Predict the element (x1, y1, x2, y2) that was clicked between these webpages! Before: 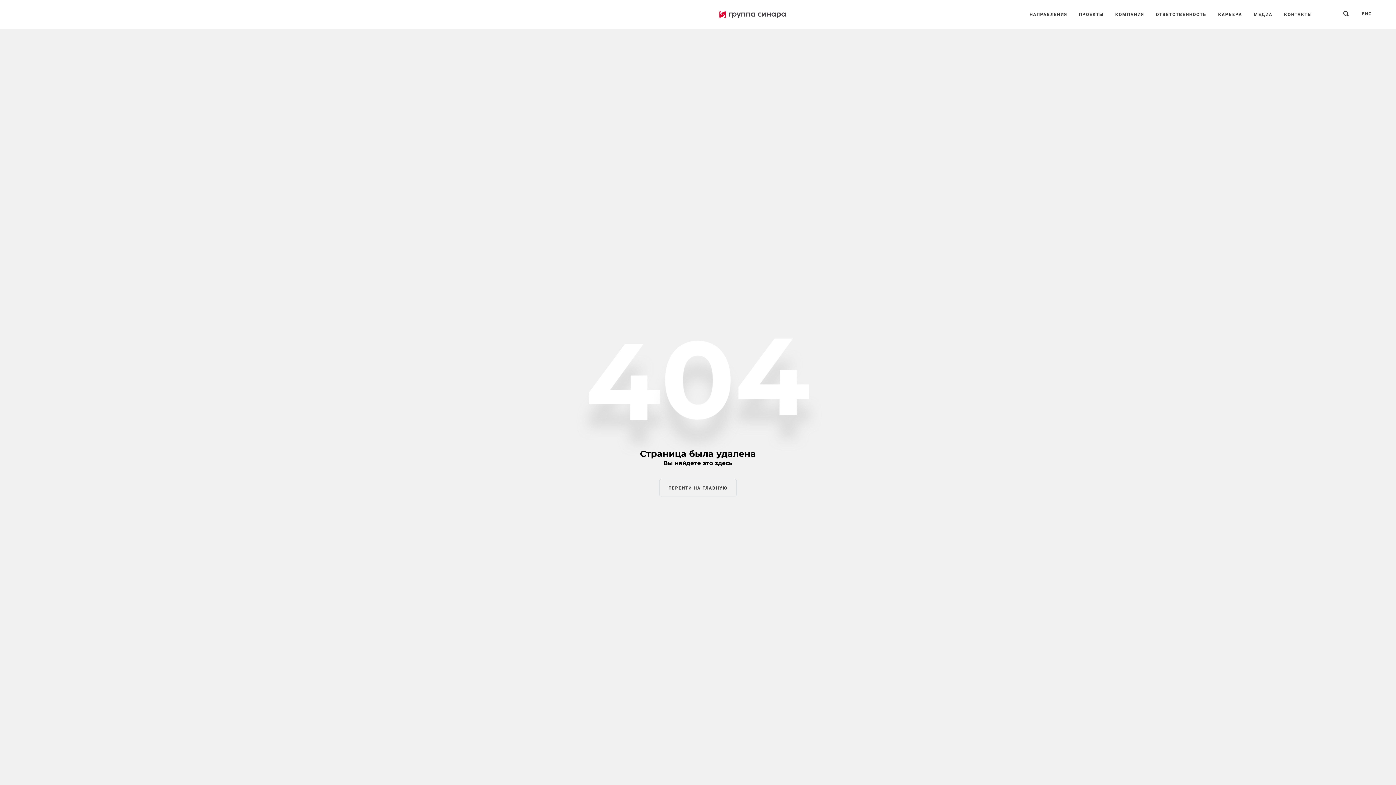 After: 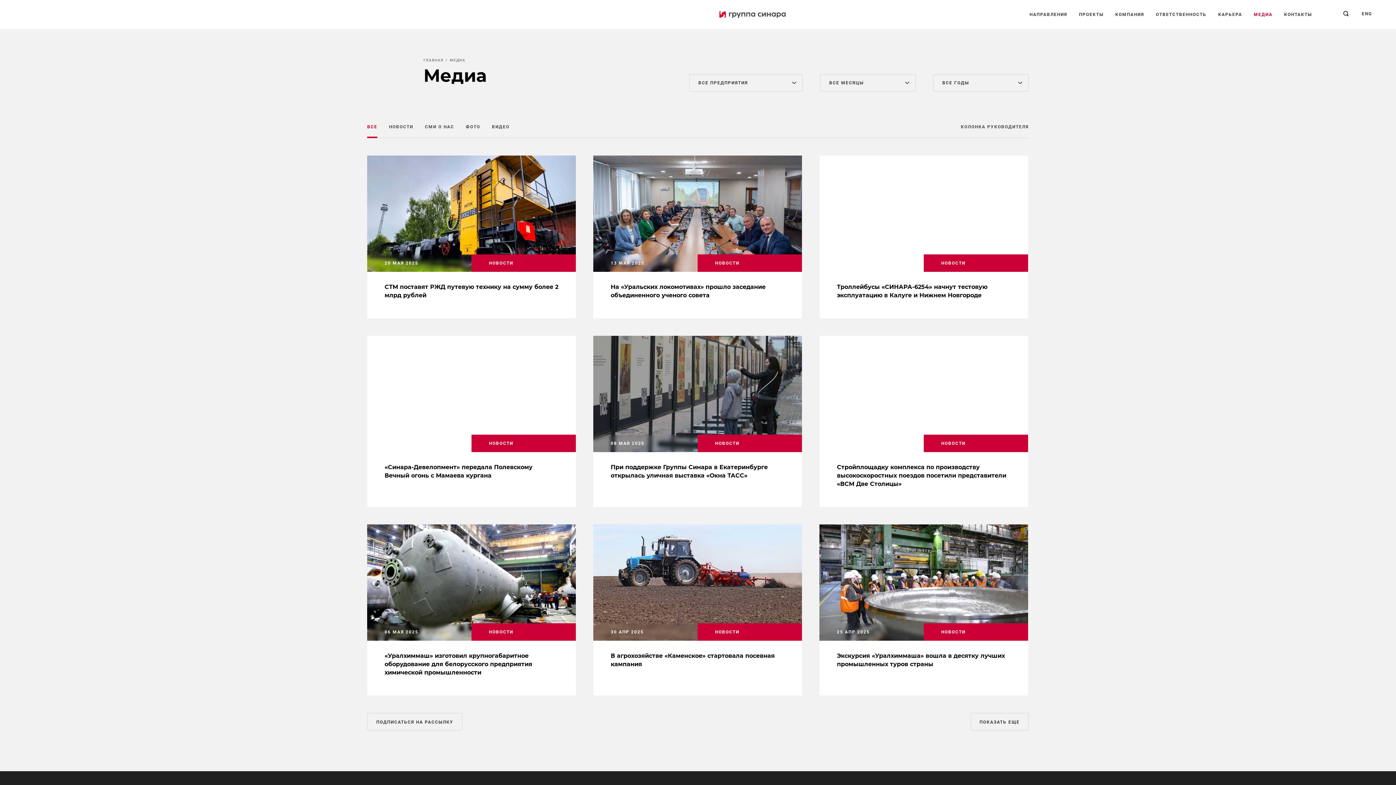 Action: label: МЕДИА bbox: (1248, 0, 1278, 29)